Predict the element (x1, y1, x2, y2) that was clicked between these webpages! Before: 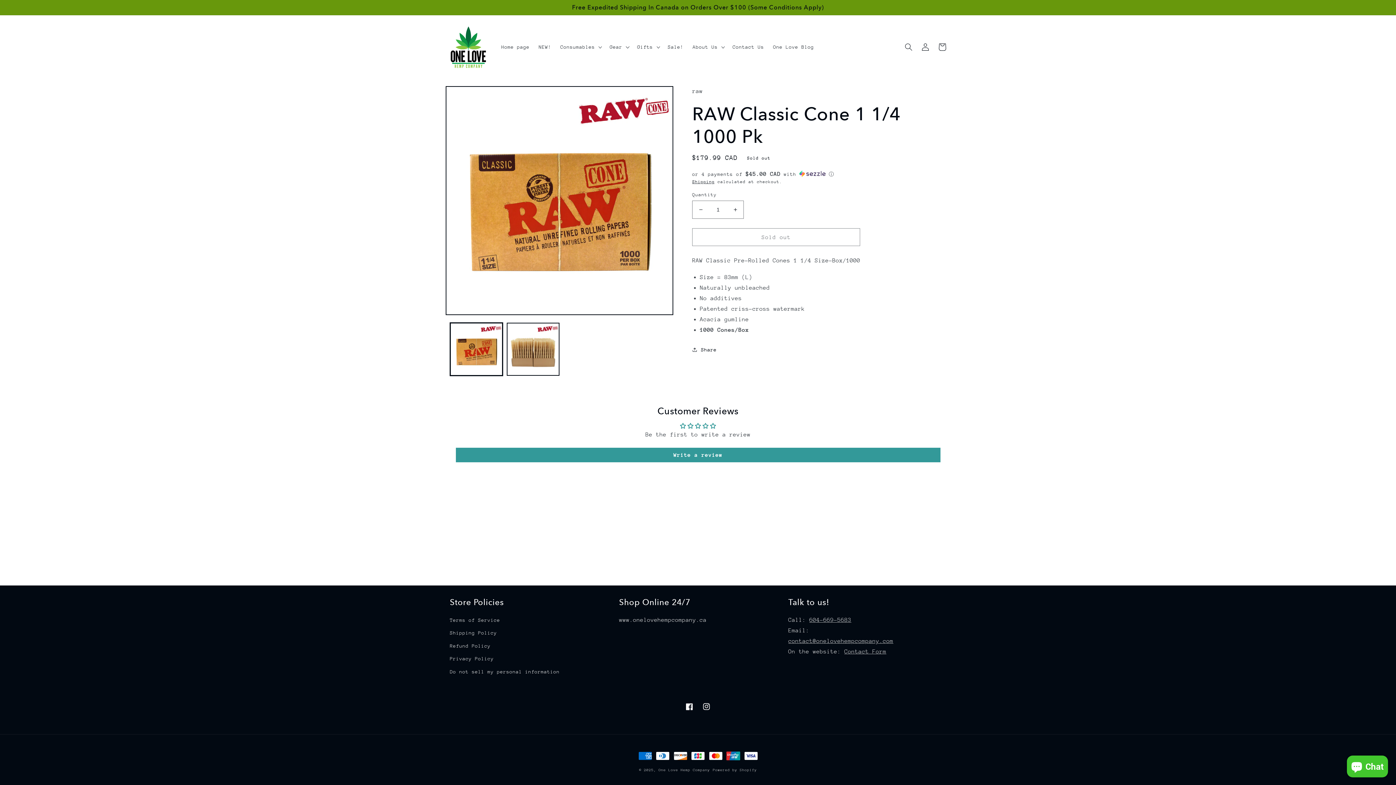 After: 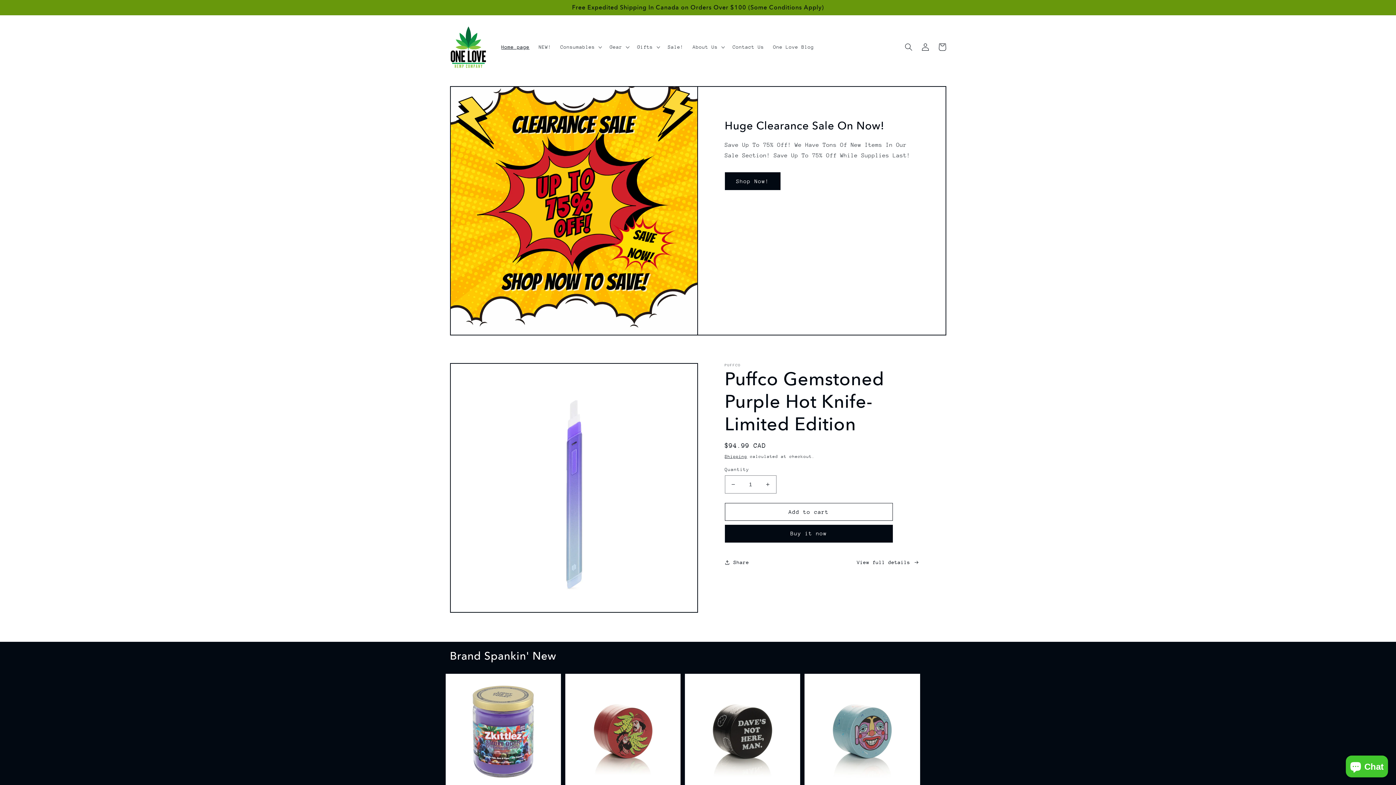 Action: bbox: (447, 22, 489, 71)